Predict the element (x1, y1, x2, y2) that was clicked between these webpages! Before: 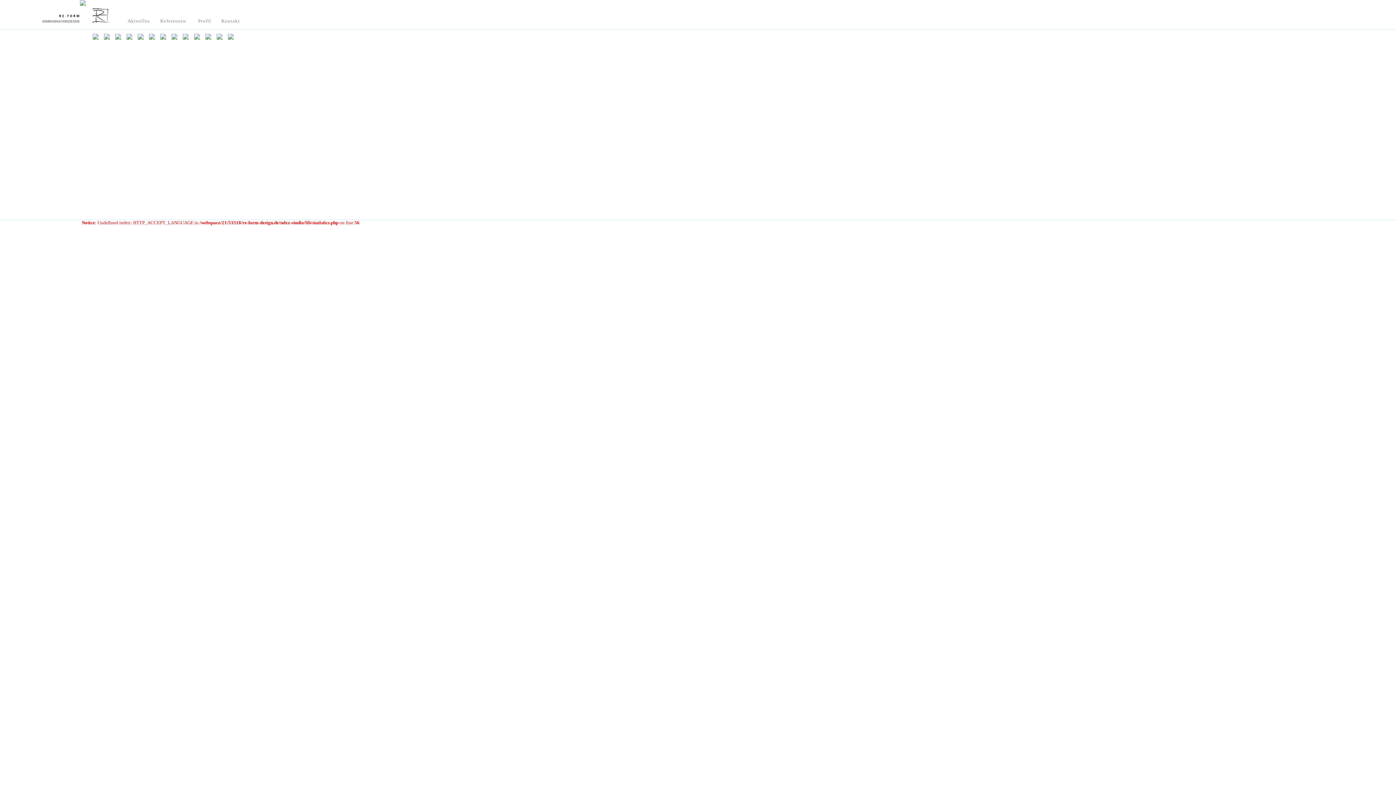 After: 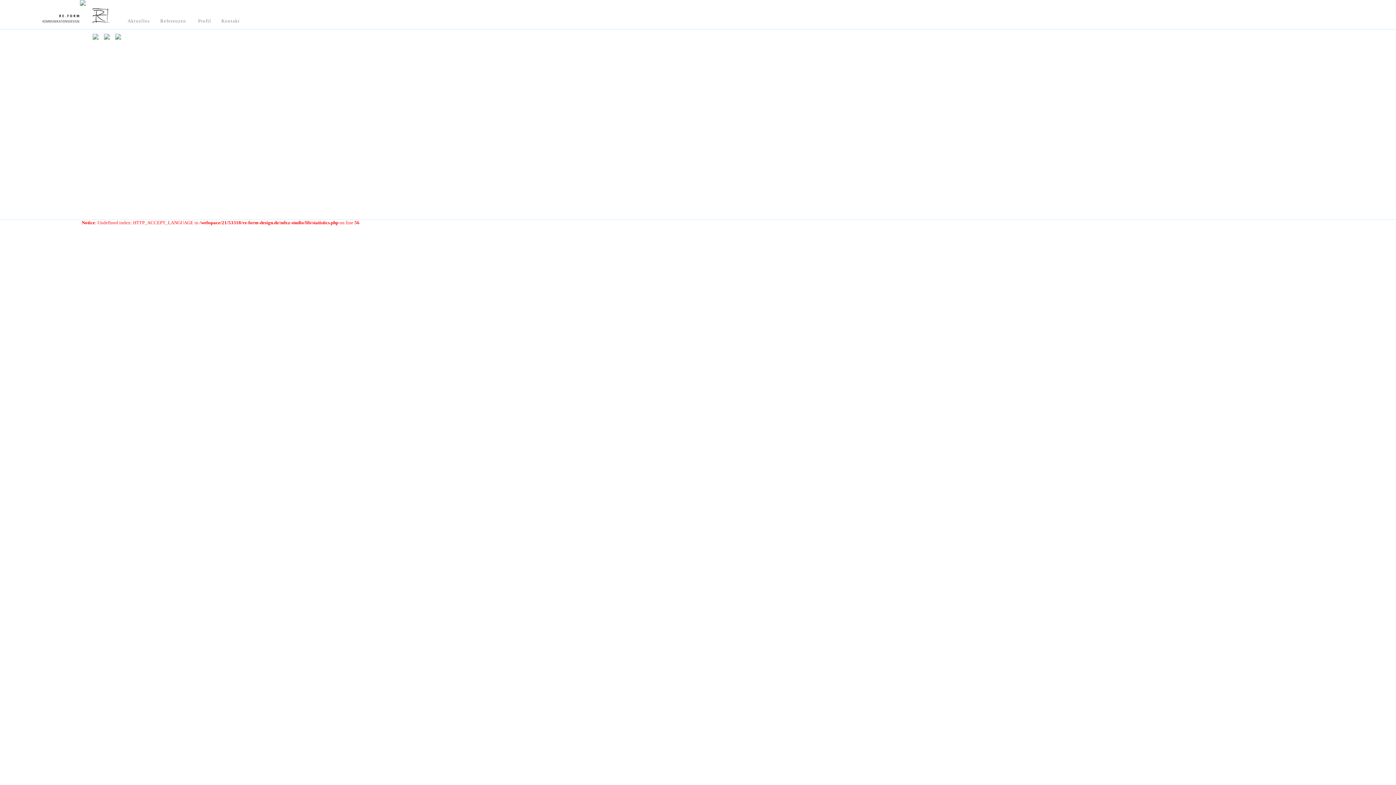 Action: bbox: (80, 1, 85, 6)